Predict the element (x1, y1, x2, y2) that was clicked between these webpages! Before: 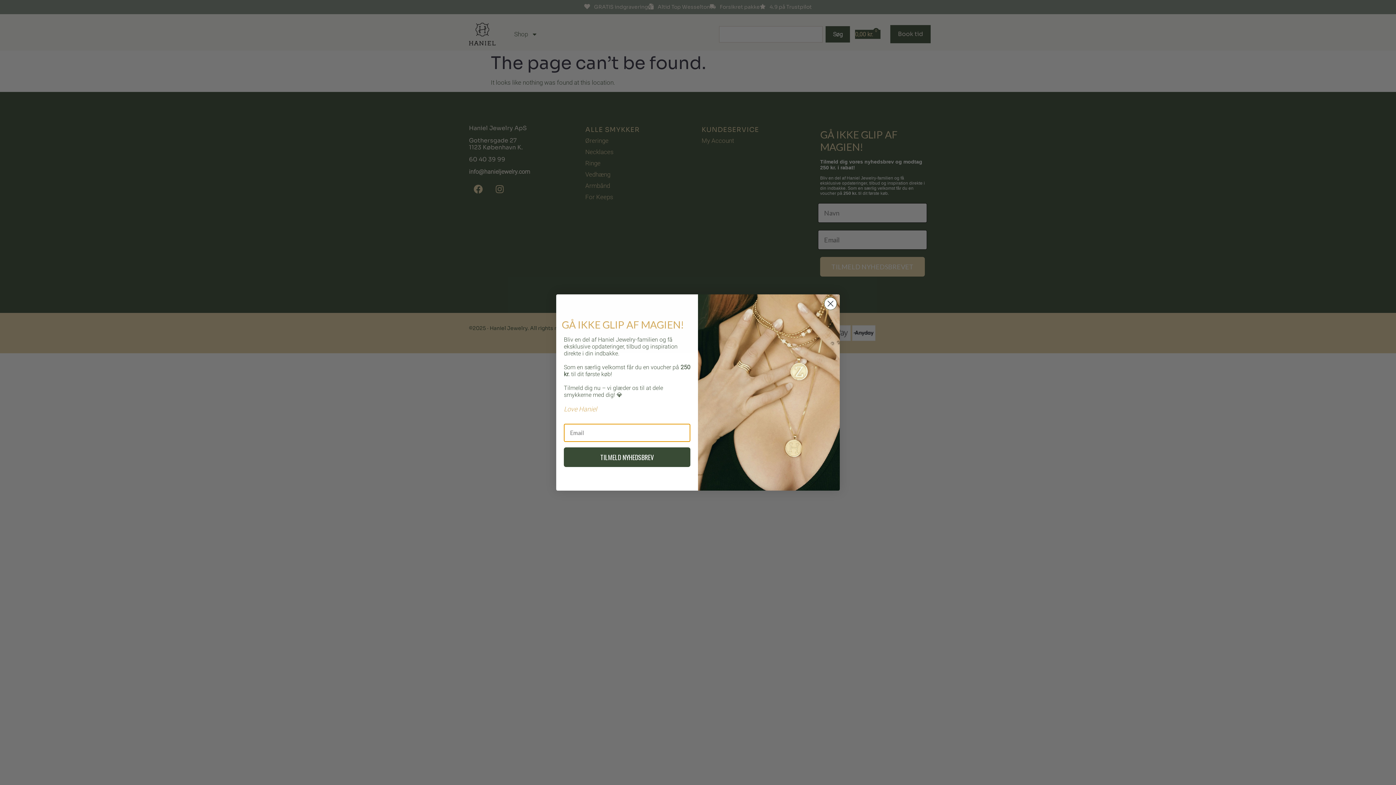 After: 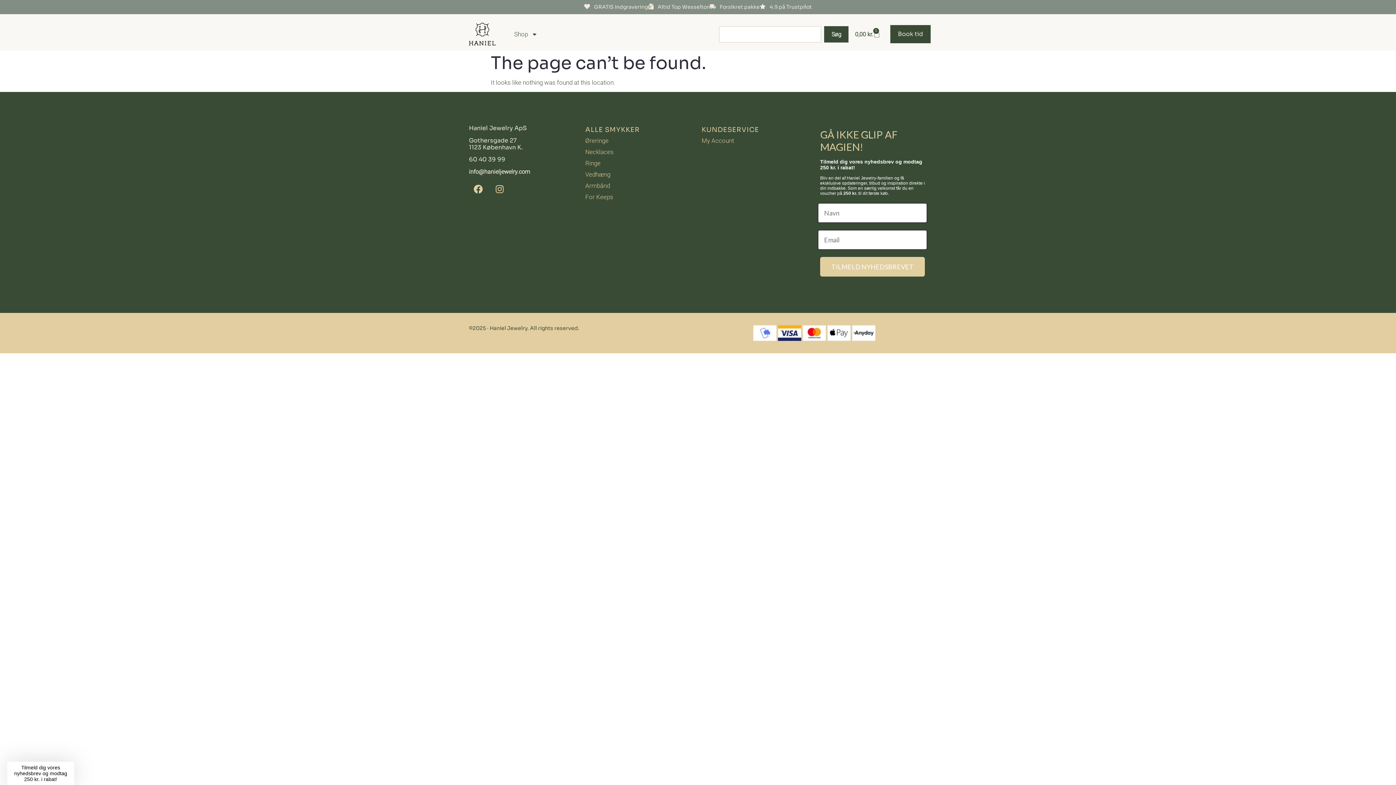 Action: label: Close dialog bbox: (824, 297, 837, 310)